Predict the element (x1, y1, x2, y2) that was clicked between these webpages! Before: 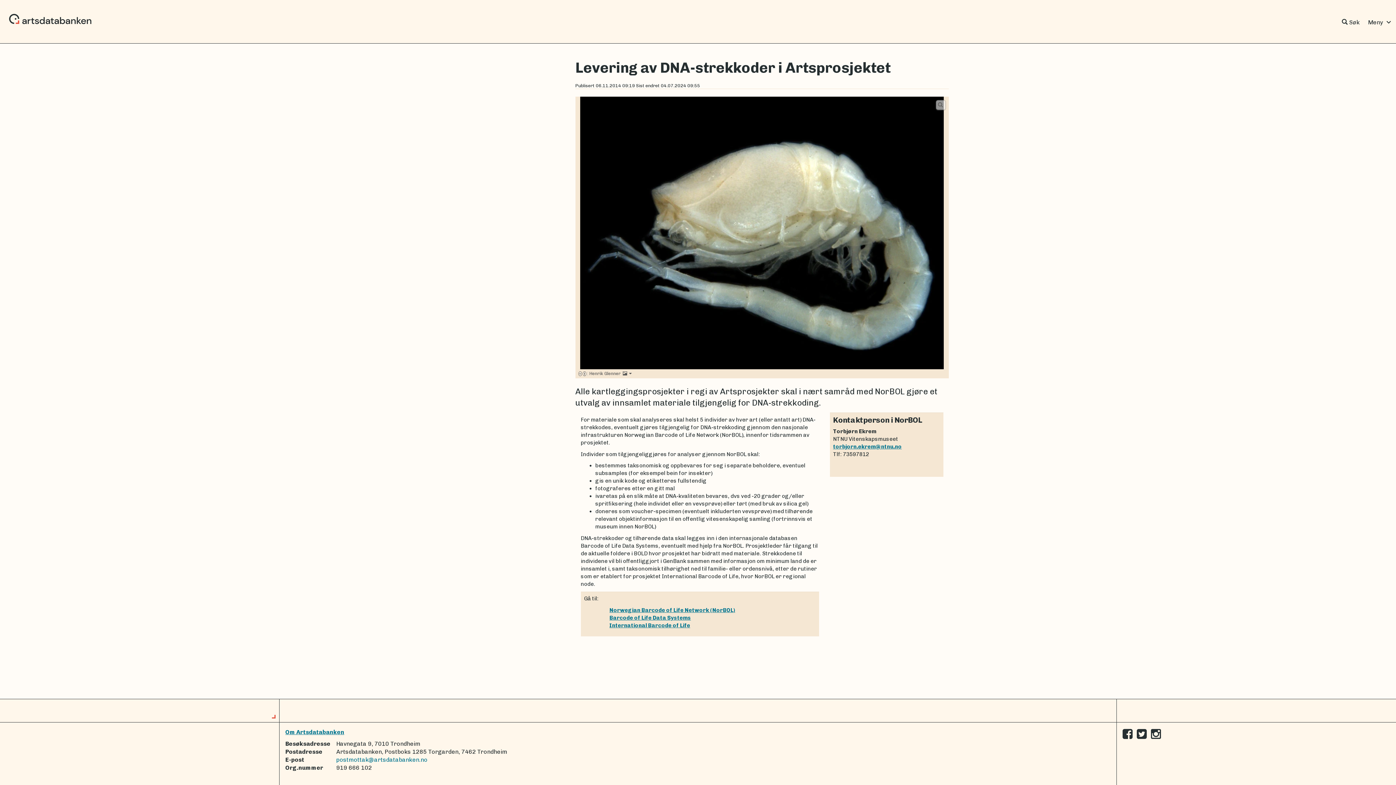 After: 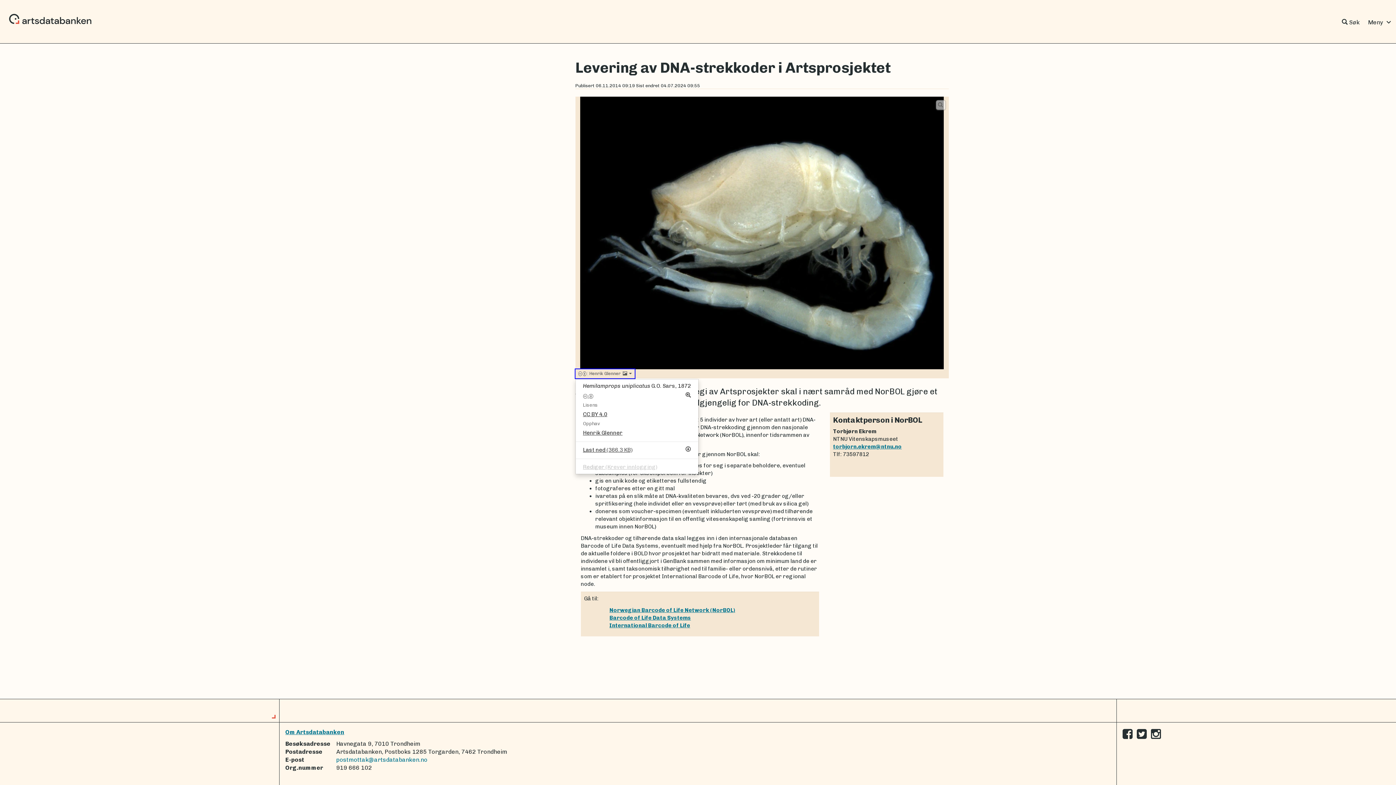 Action: bbox: (575, 369, 634, 378) label: Nedtrekksmeny for bildet